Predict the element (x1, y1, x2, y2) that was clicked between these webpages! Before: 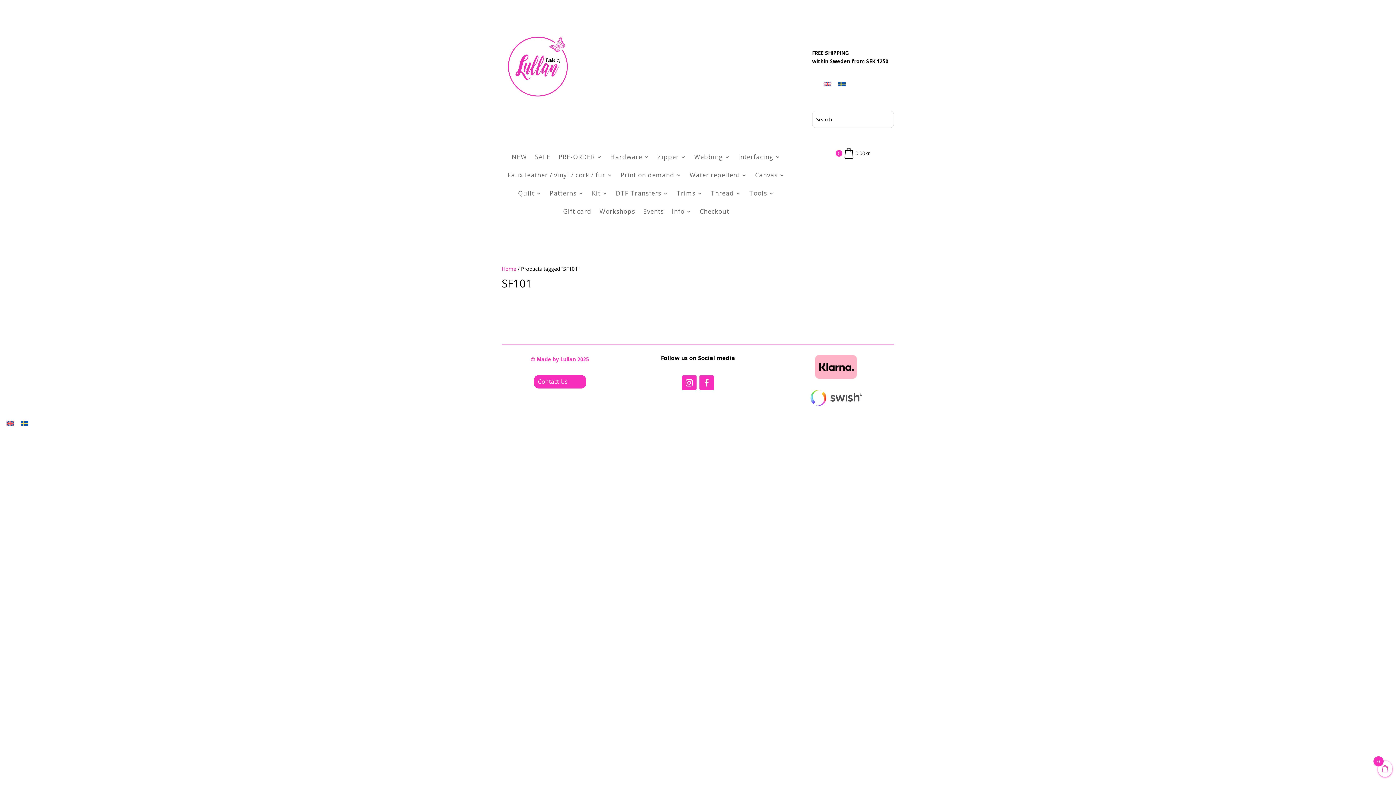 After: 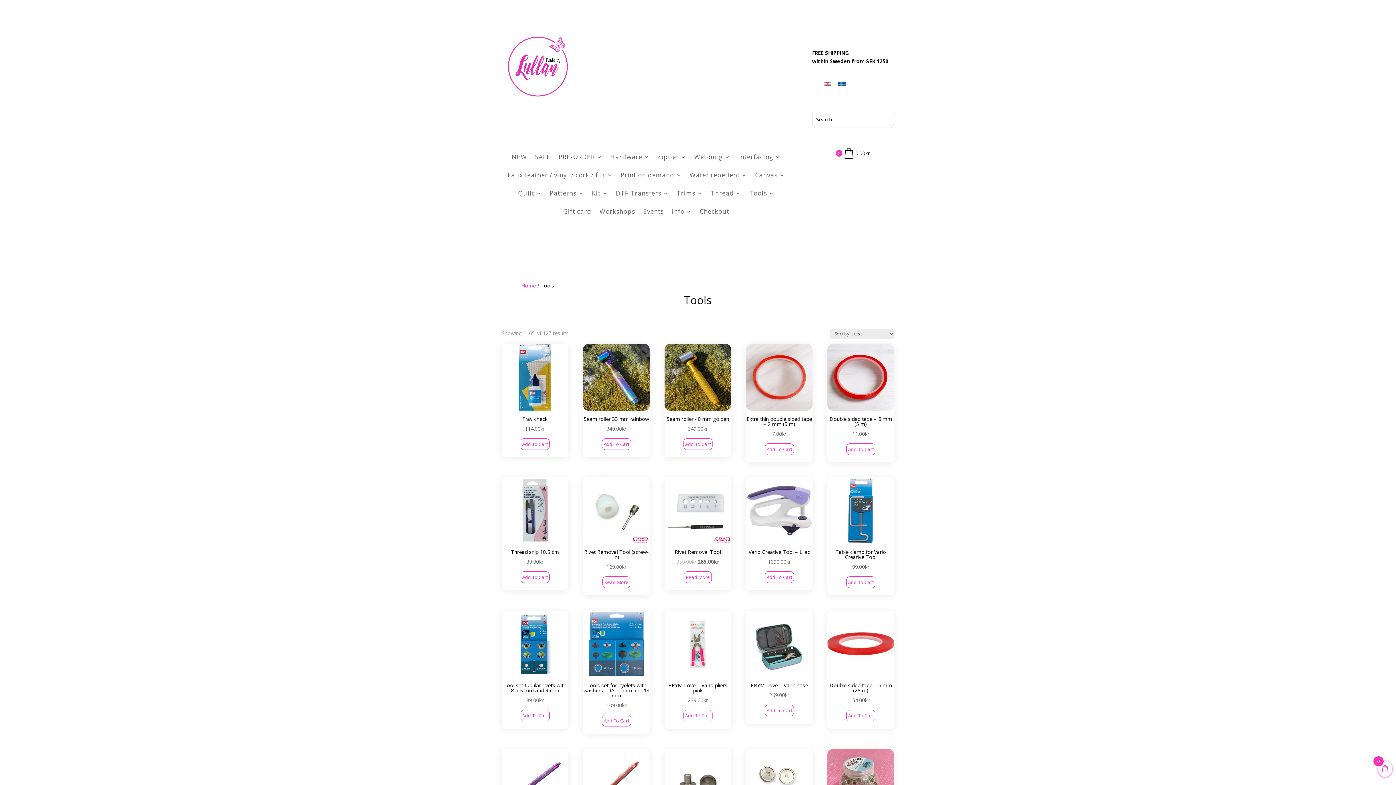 Action: label: Tools bbox: (749, 187, 774, 202)